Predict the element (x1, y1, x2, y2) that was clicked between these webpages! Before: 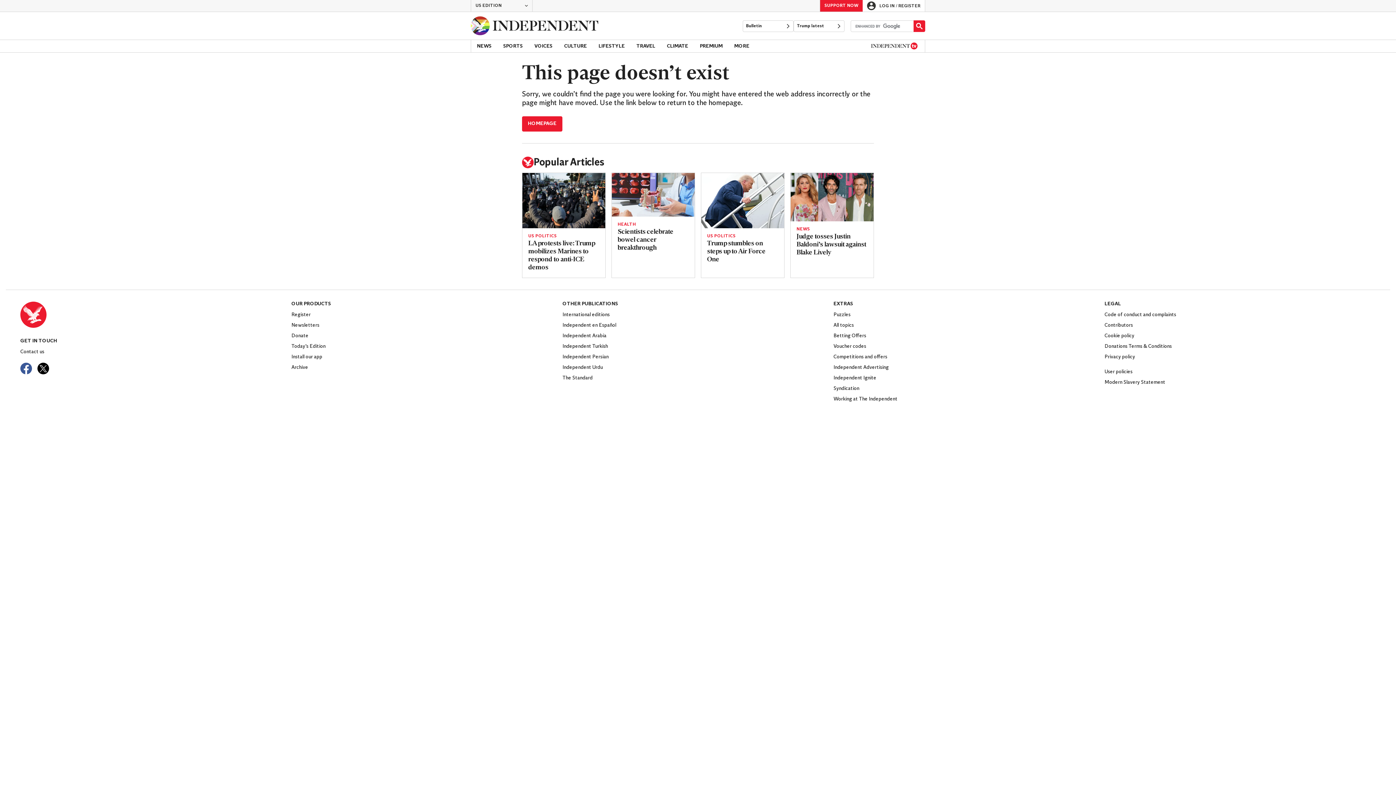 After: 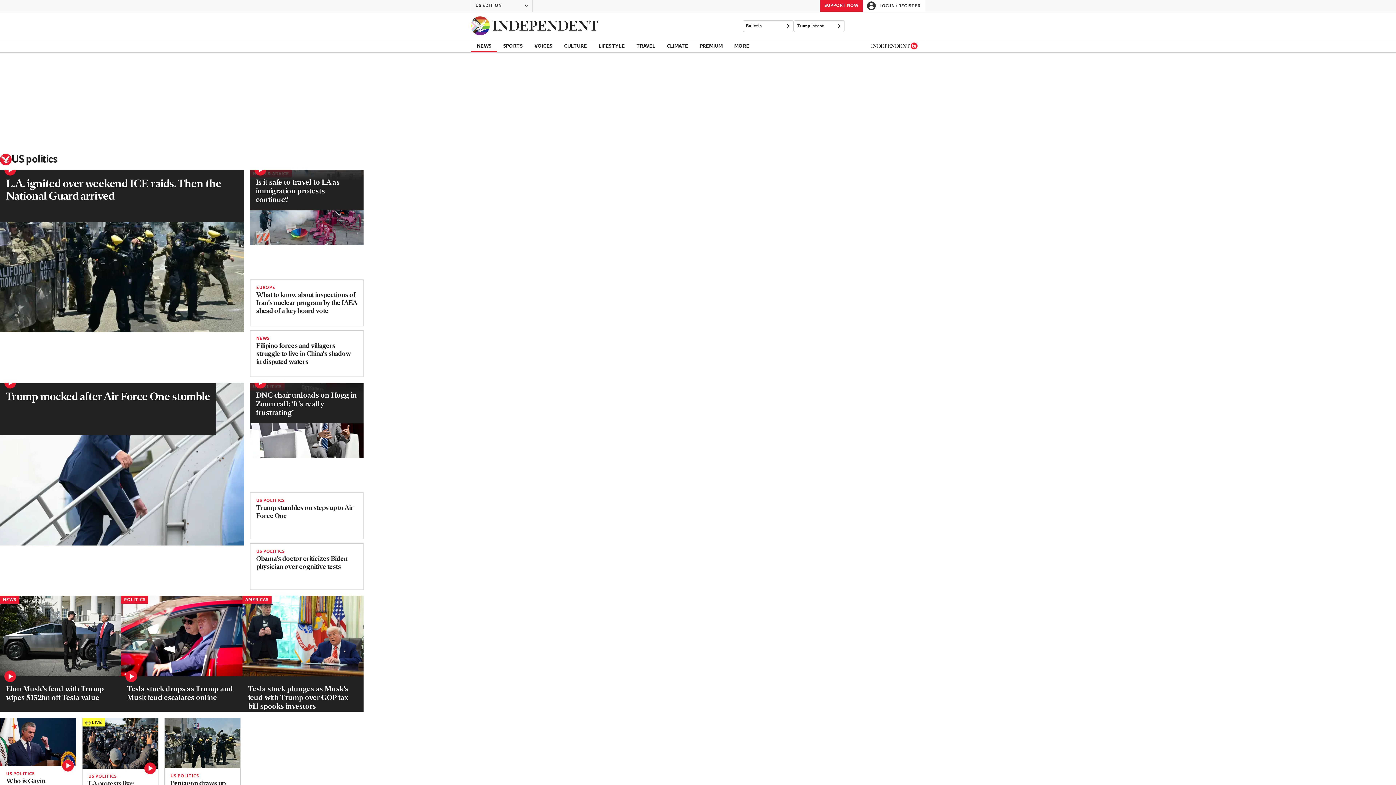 Action: label: US POLITICS bbox: (528, 234, 599, 238)